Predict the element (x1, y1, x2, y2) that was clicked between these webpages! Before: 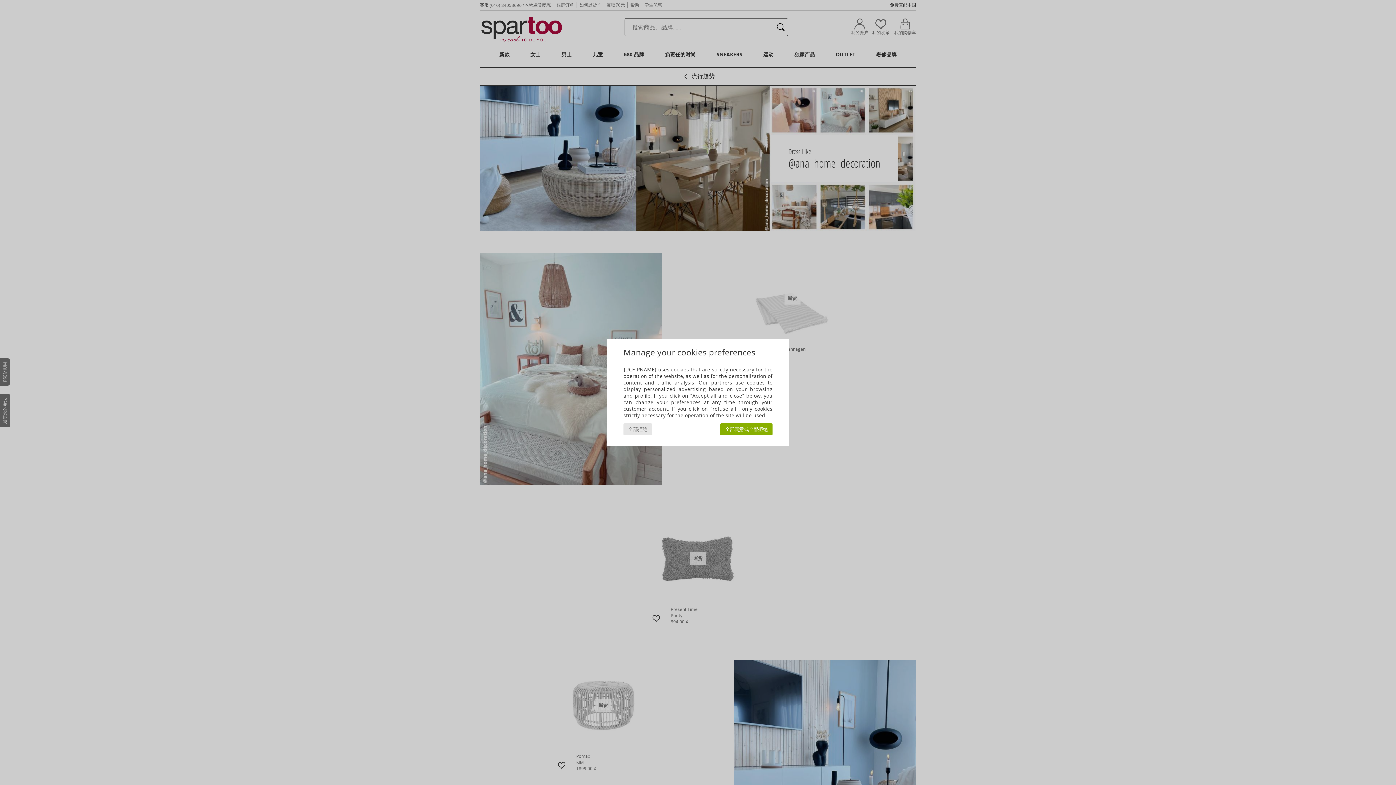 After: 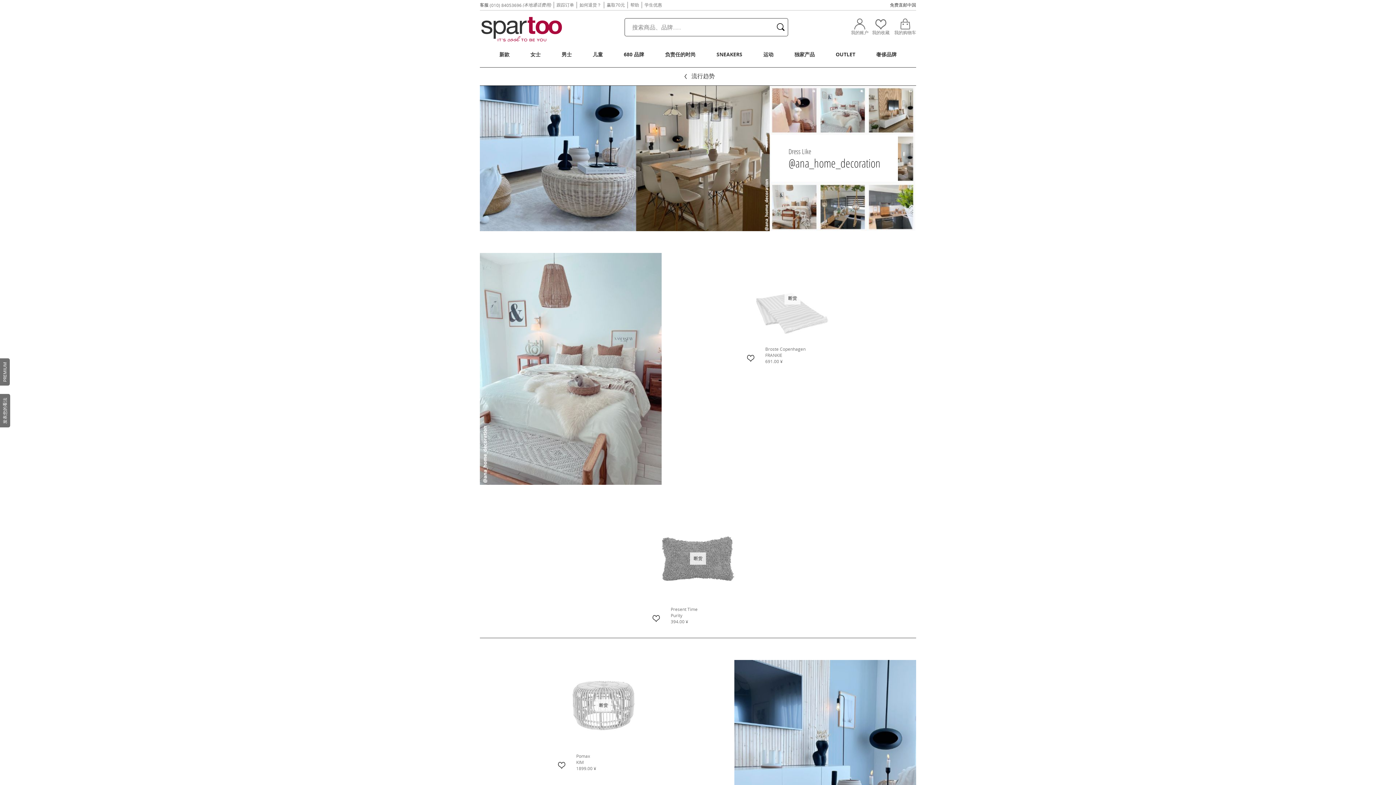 Action: bbox: (720, 423, 772, 435) label: 全部同意或全部拒绝